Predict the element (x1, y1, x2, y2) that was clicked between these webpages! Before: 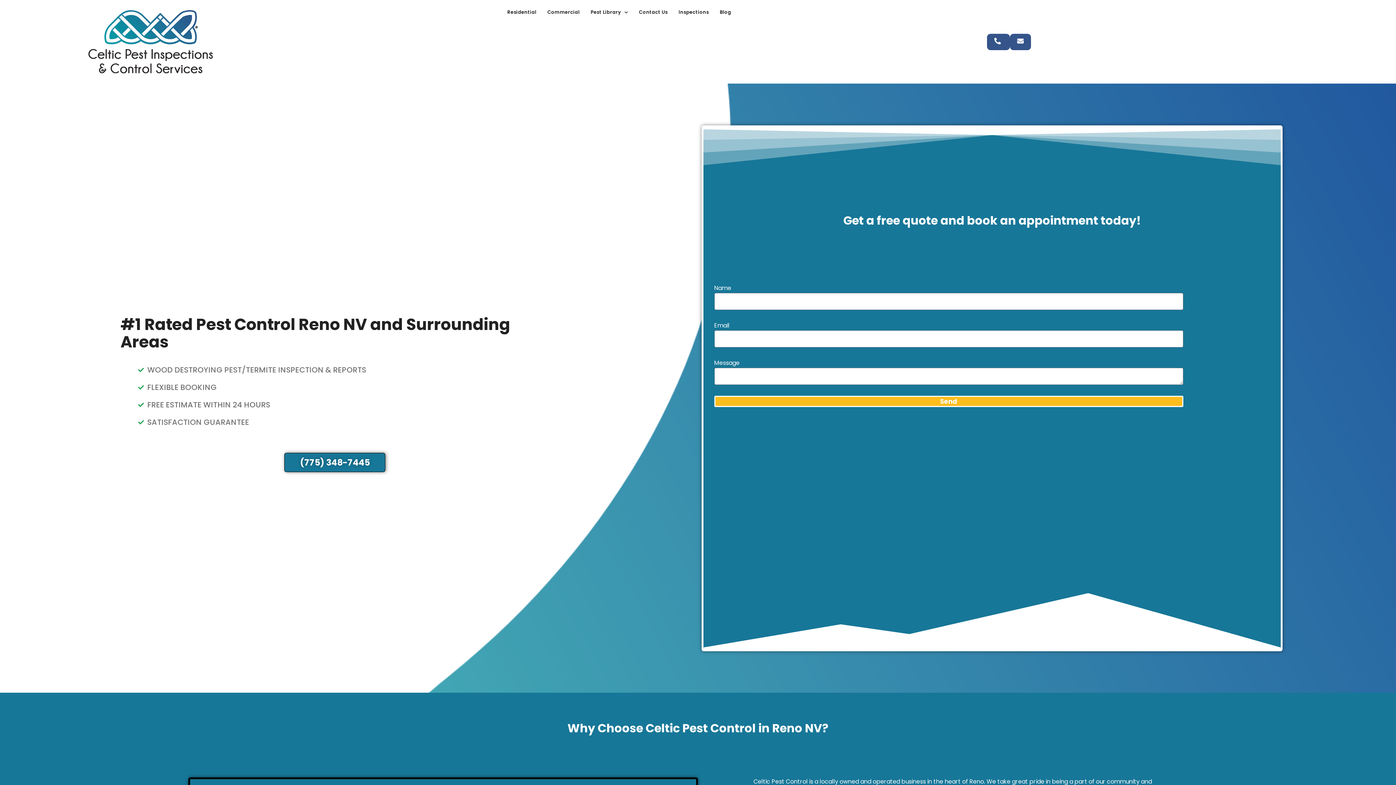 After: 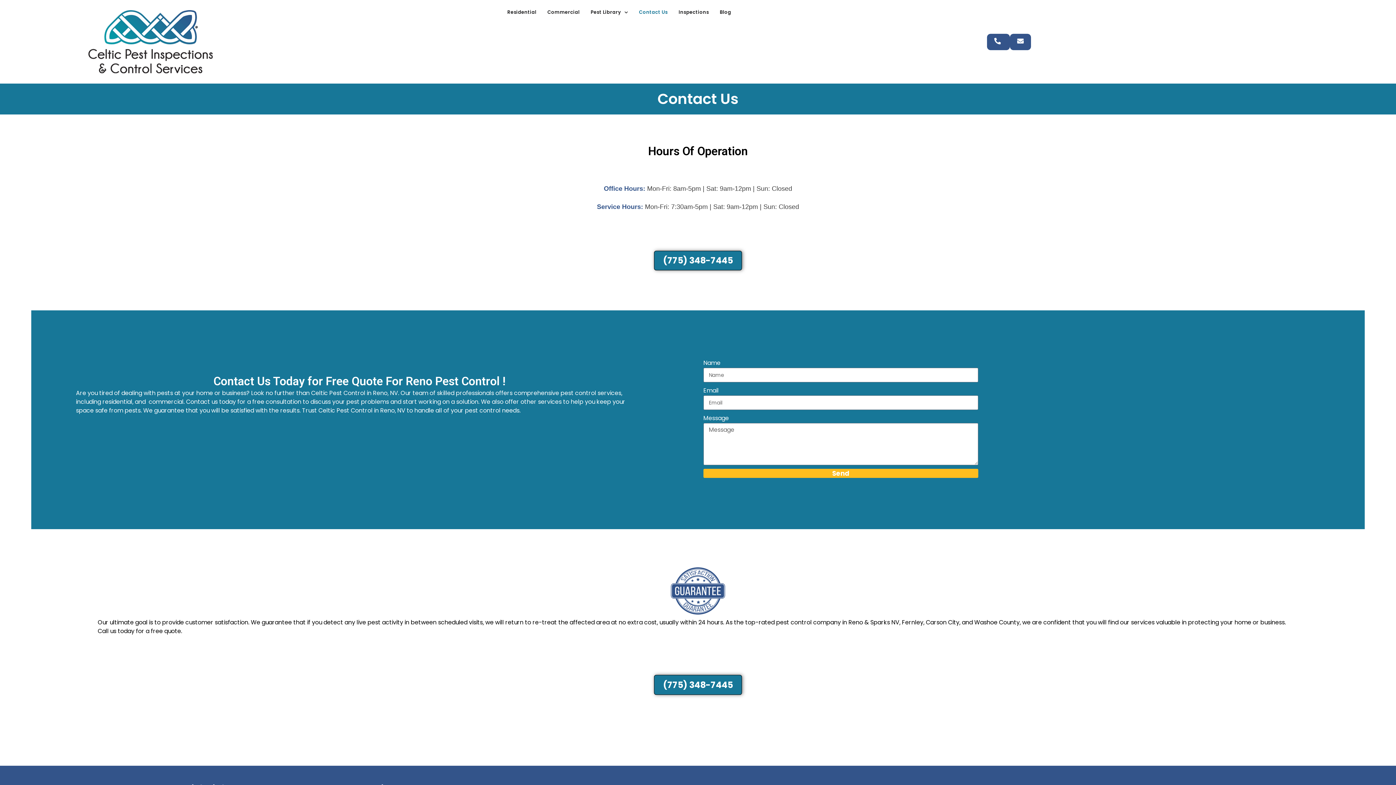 Action: bbox: (633, 7, 673, 17) label: Contact Us